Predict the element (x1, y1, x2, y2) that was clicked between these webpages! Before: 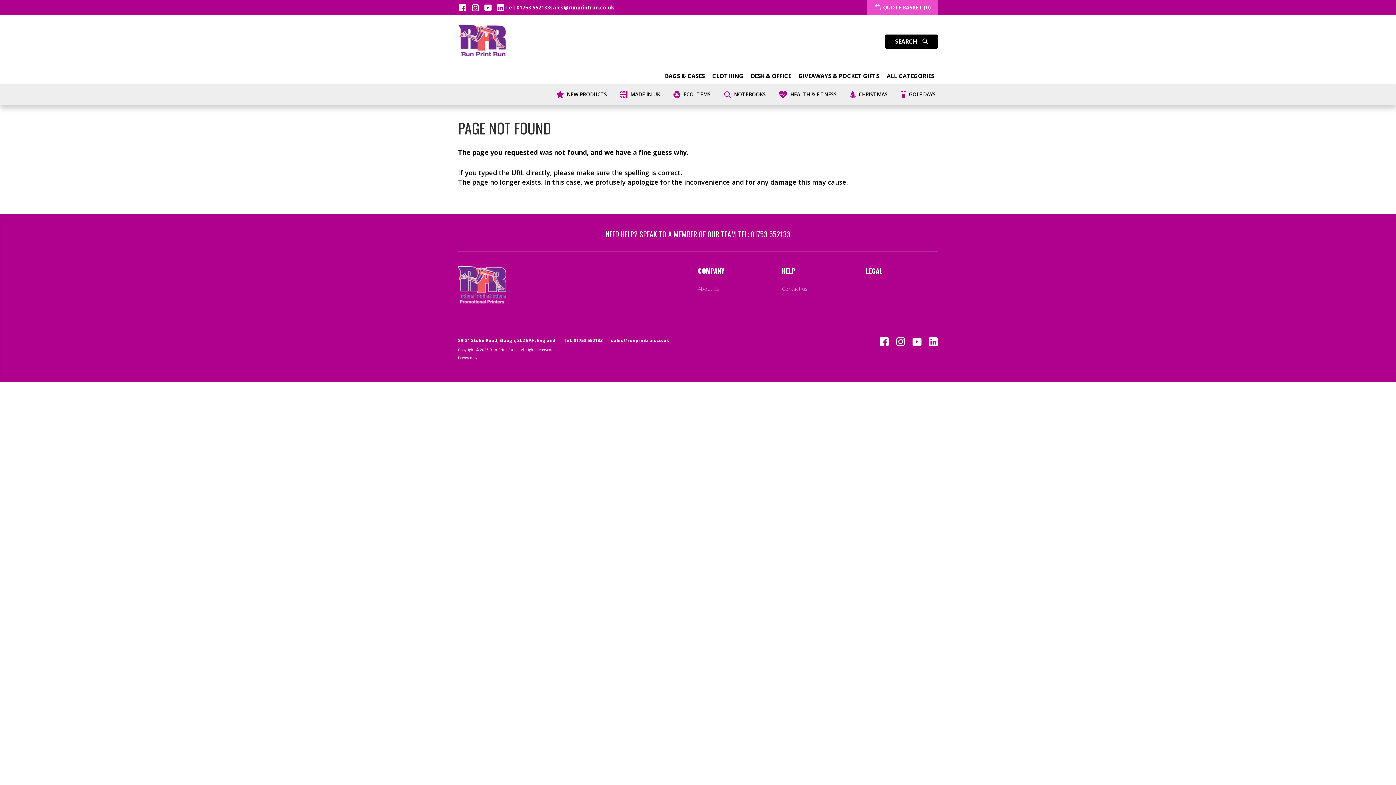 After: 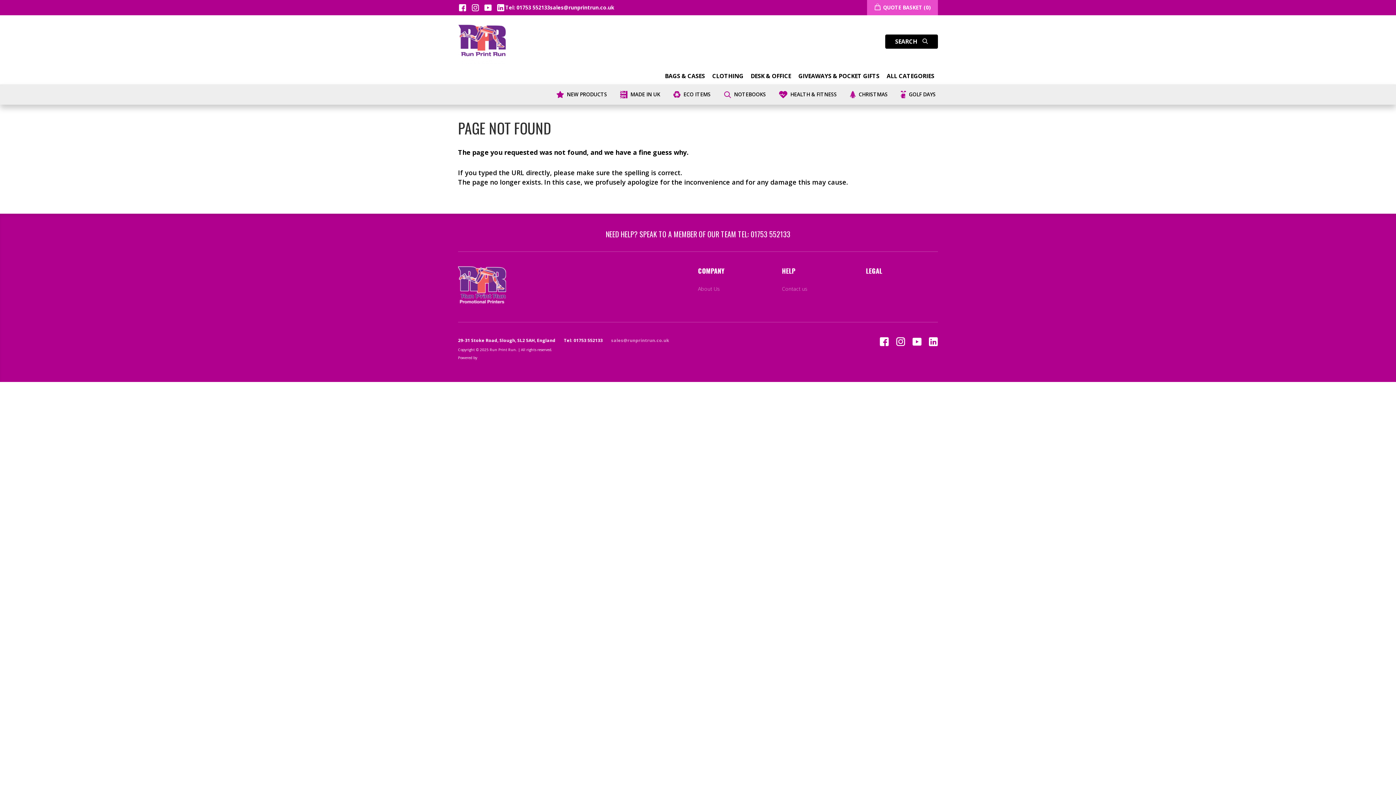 Action: bbox: (611, 337, 669, 343) label: sales@runprintrun.co.uk